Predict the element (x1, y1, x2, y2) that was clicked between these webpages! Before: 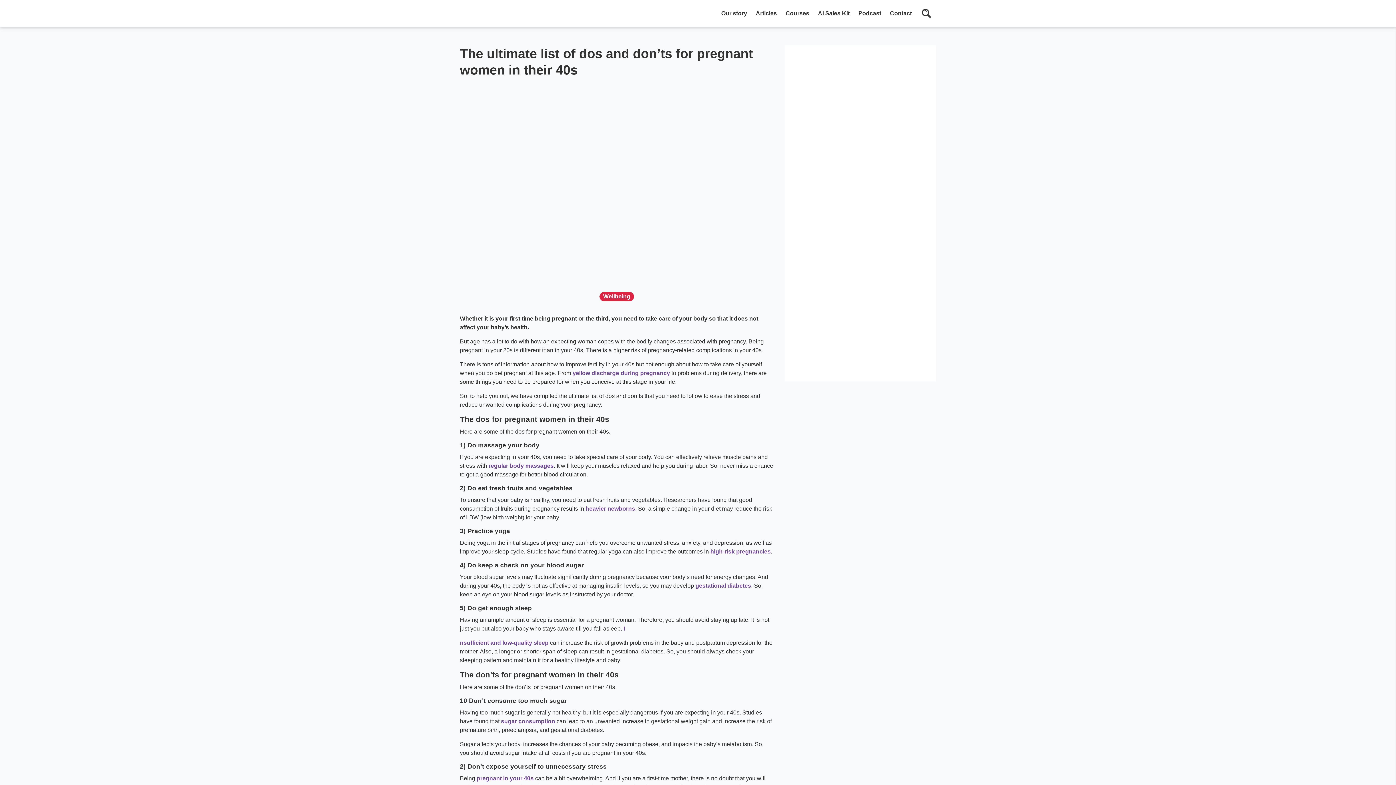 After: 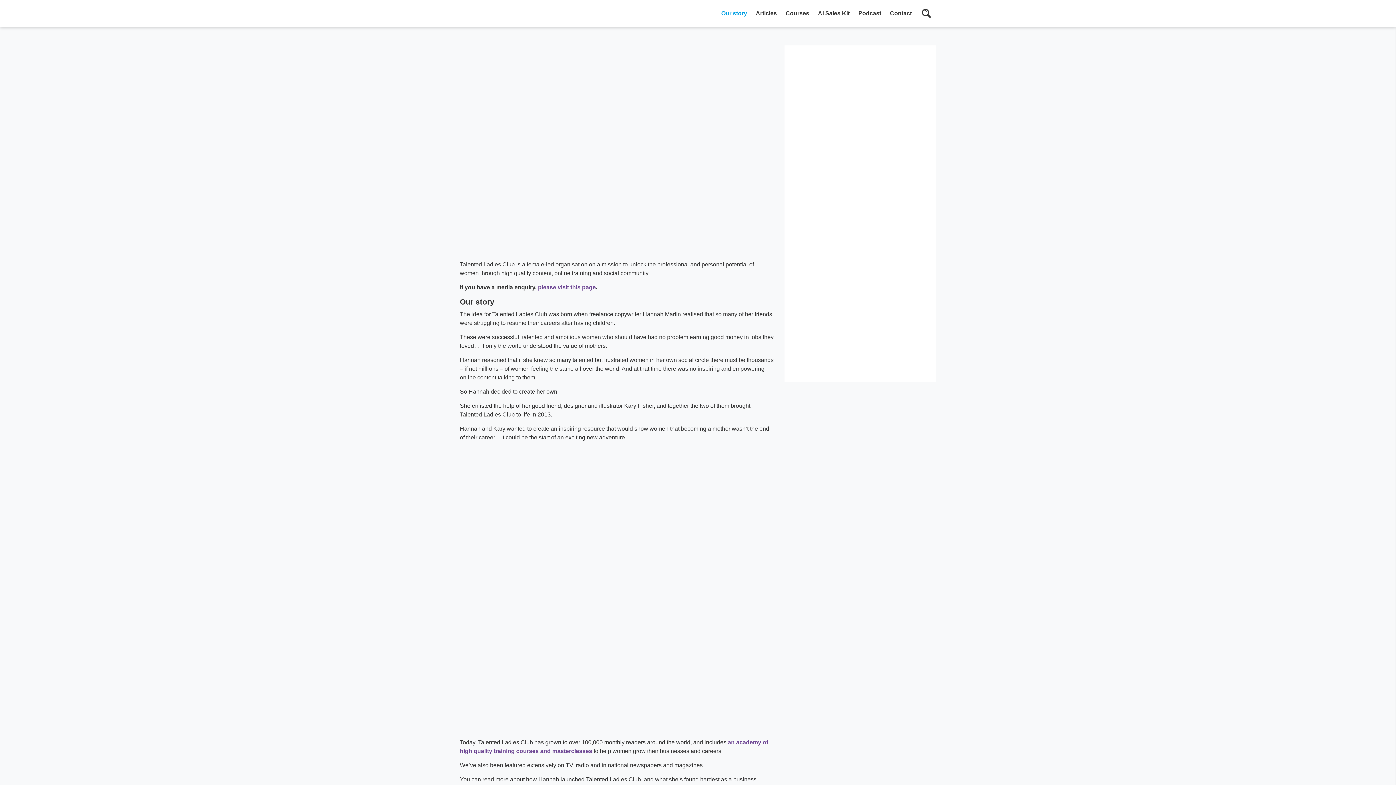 Action: bbox: (717, 0, 751, 26) label: Our story